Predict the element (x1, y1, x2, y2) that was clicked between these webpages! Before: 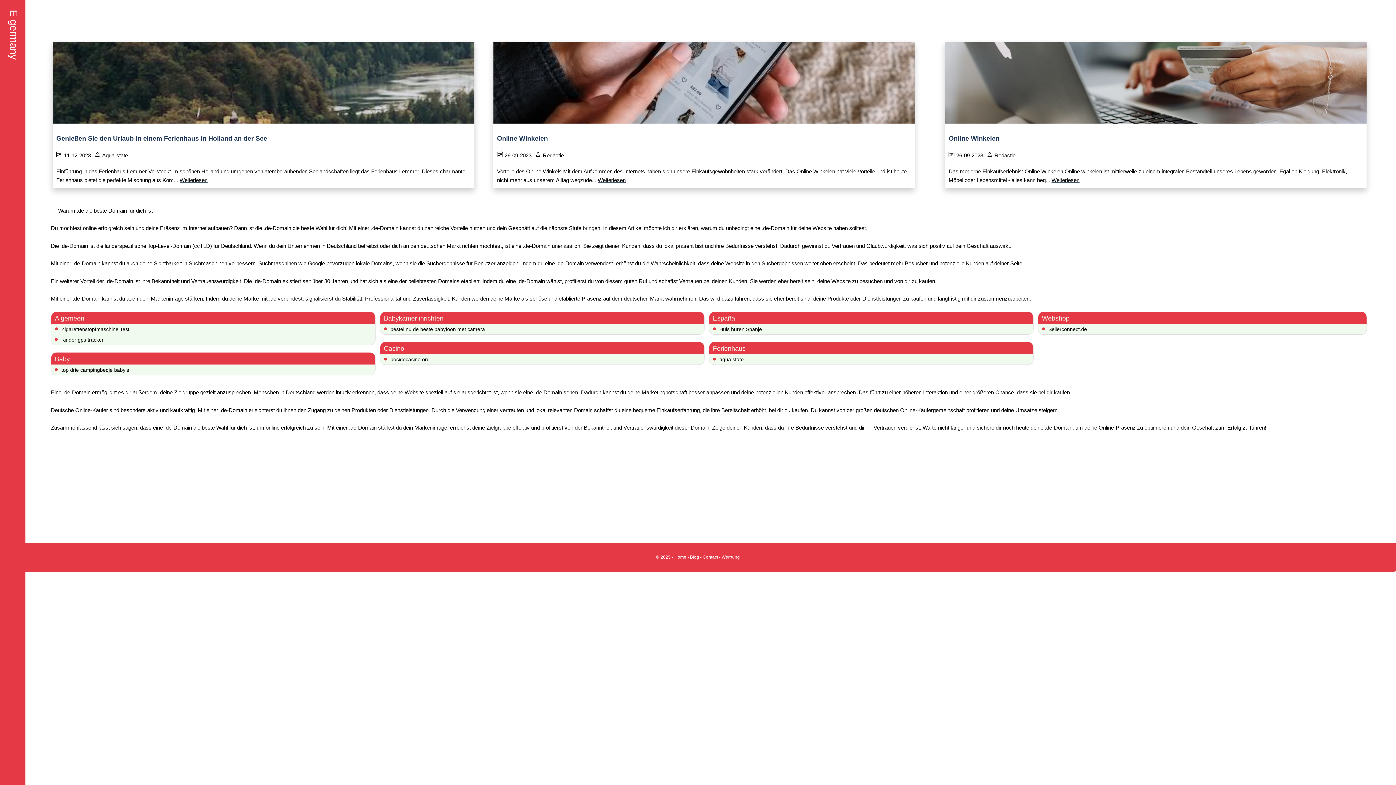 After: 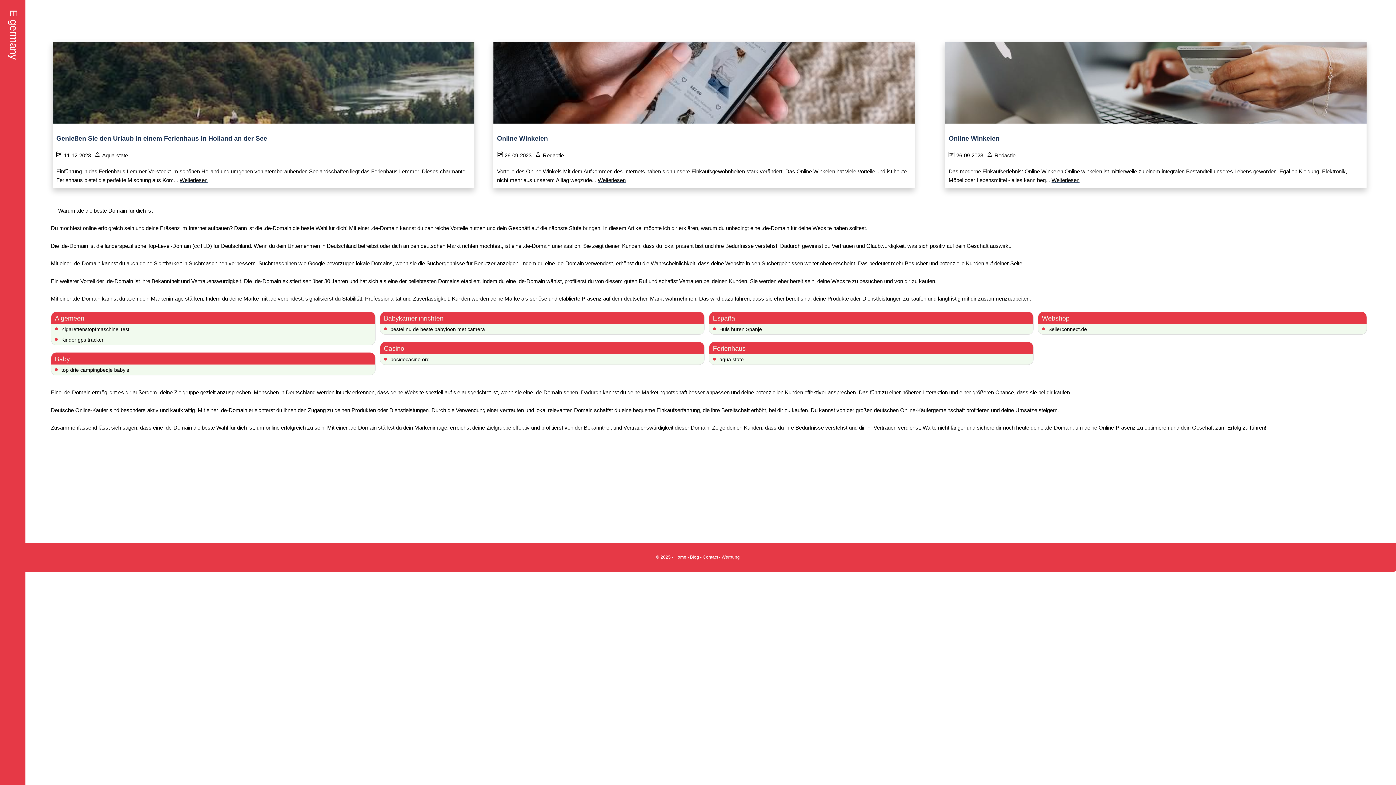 Action: bbox: (8, 9, 19, 59) label: E germany